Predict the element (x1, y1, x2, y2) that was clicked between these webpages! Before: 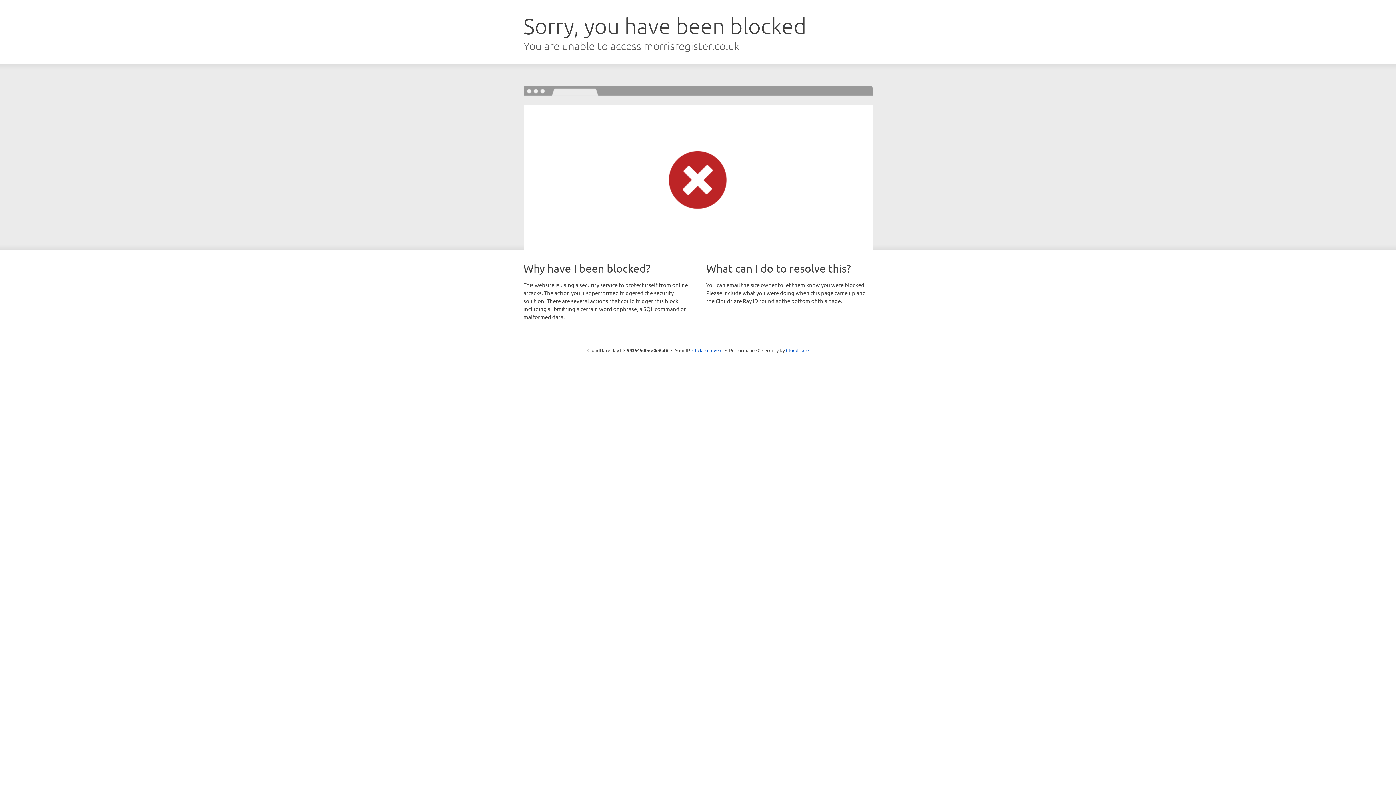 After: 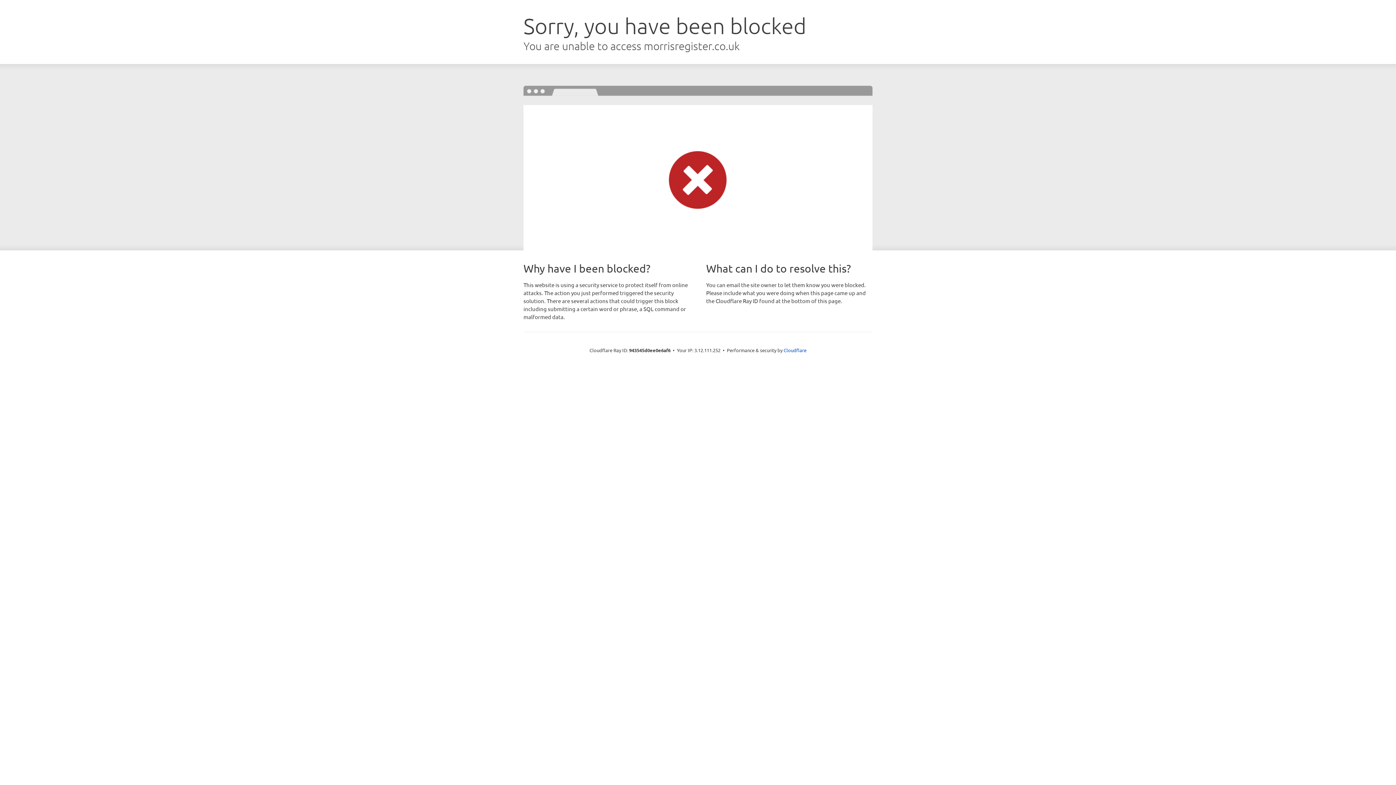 Action: bbox: (692, 346, 722, 353) label: Click to reveal